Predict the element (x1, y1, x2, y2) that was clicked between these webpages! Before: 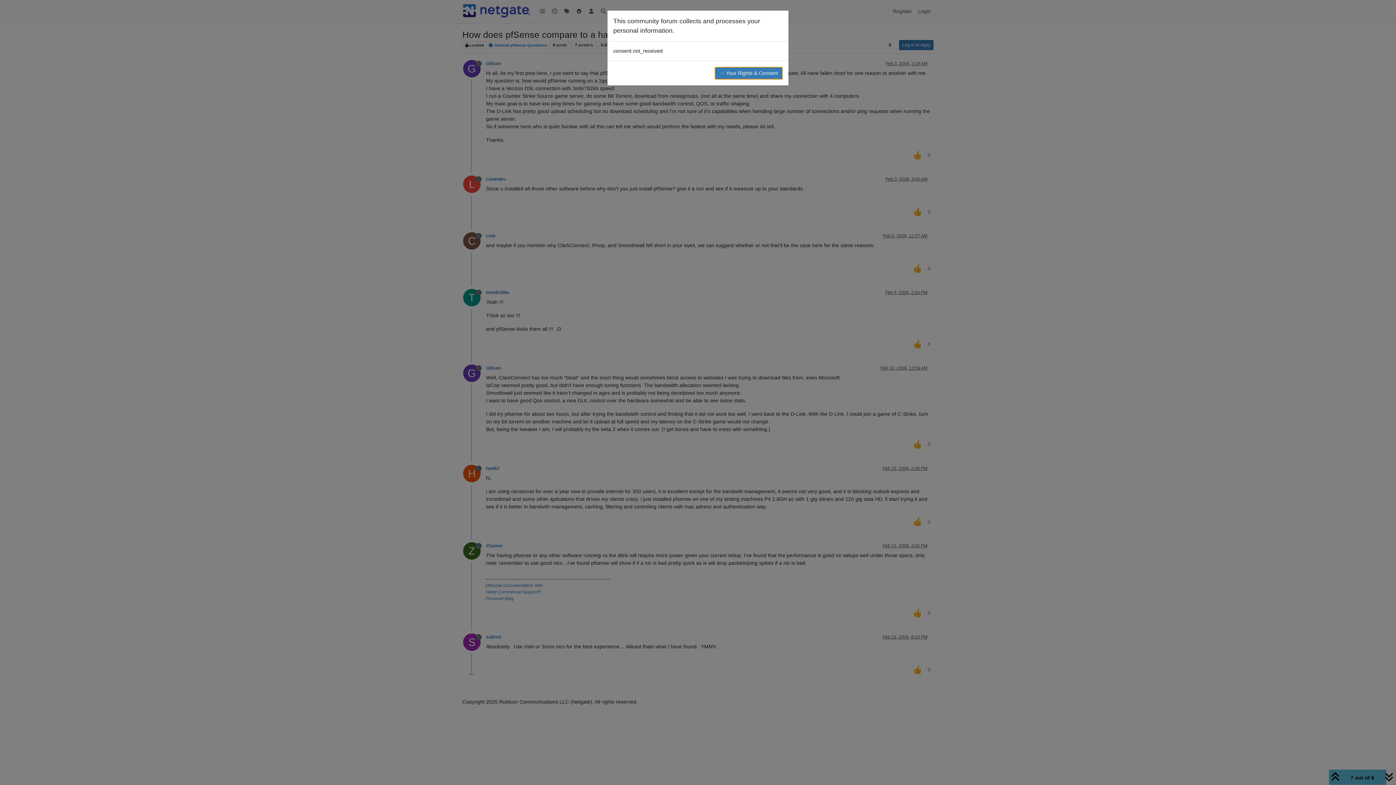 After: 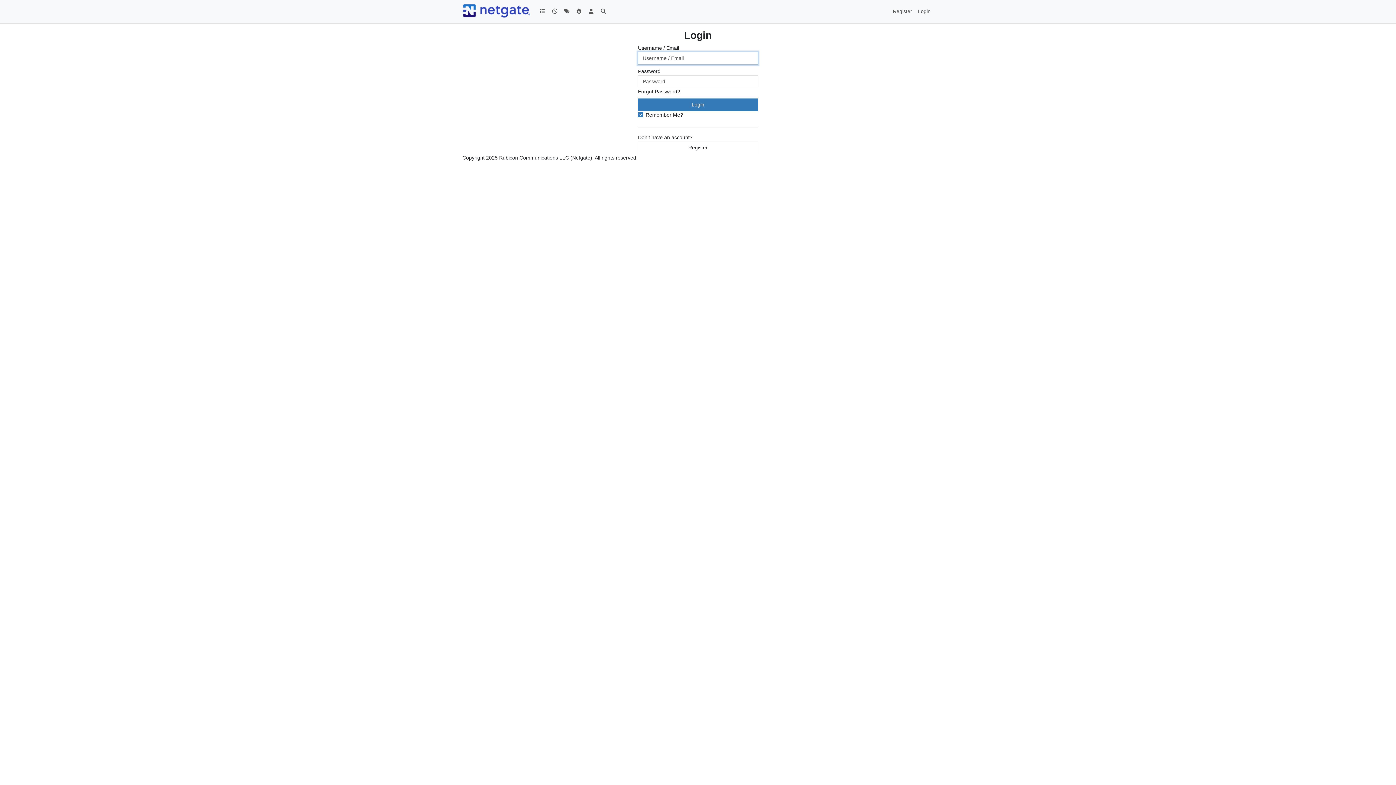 Action: label: → Your Rights & Consent bbox: (714, 66, 782, 79)